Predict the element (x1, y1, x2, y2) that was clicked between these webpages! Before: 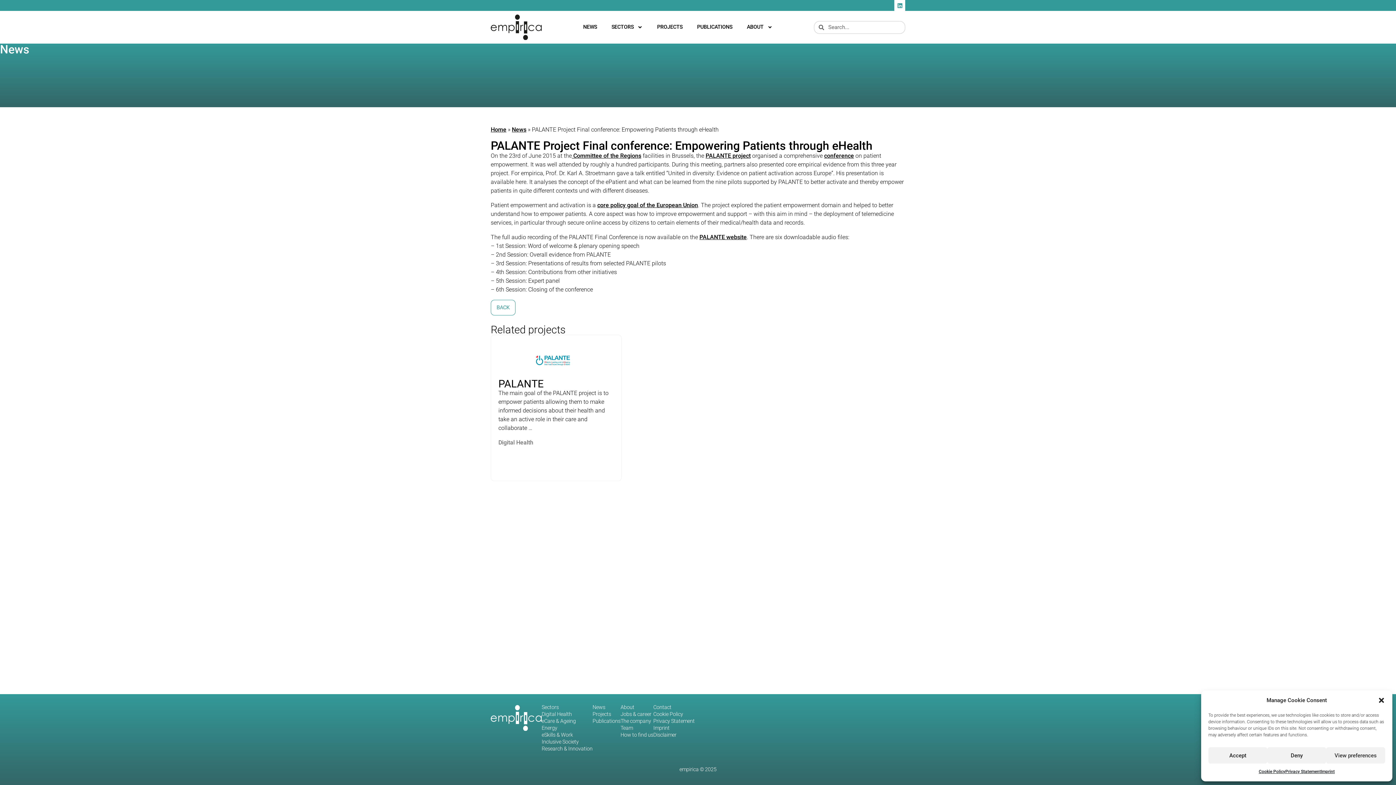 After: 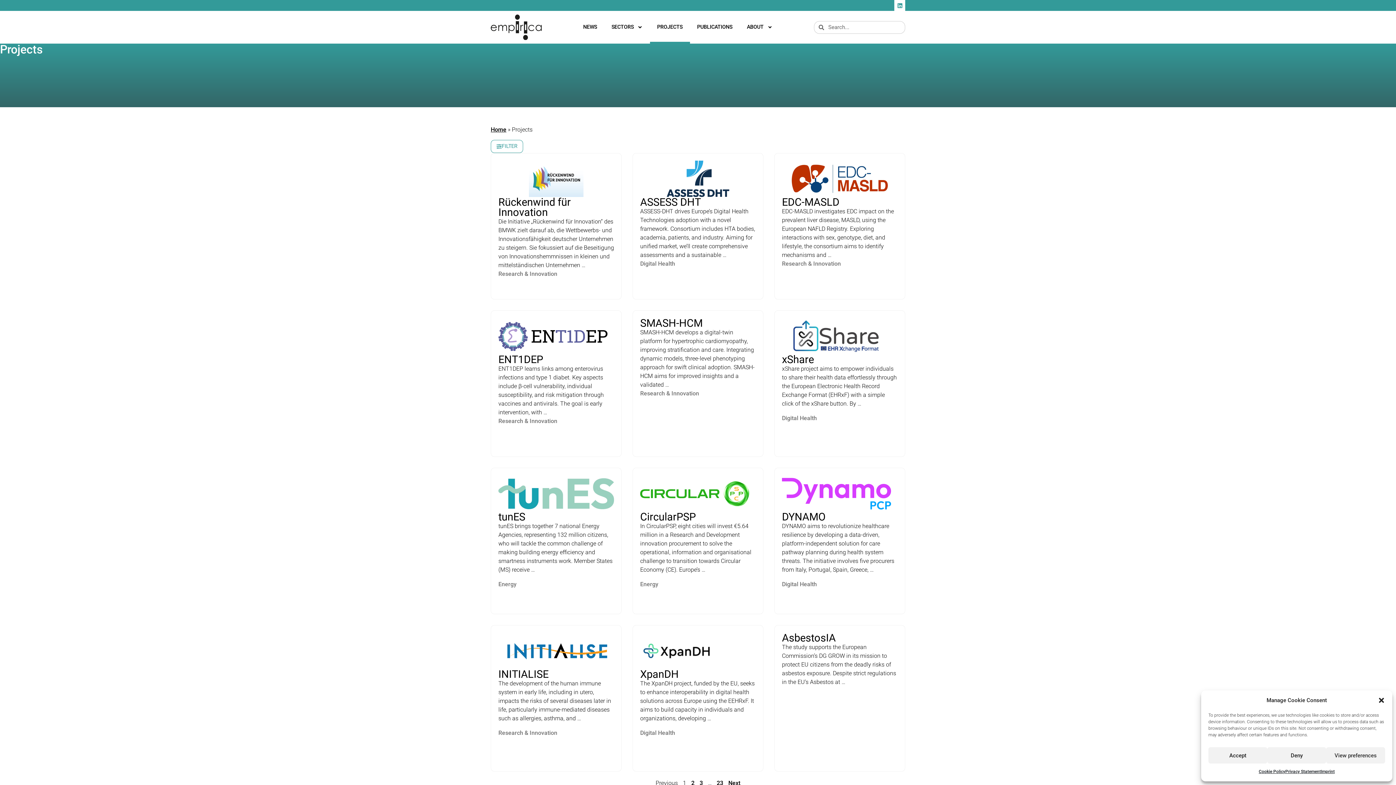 Action: bbox: (592, 712, 620, 717) label: Projects